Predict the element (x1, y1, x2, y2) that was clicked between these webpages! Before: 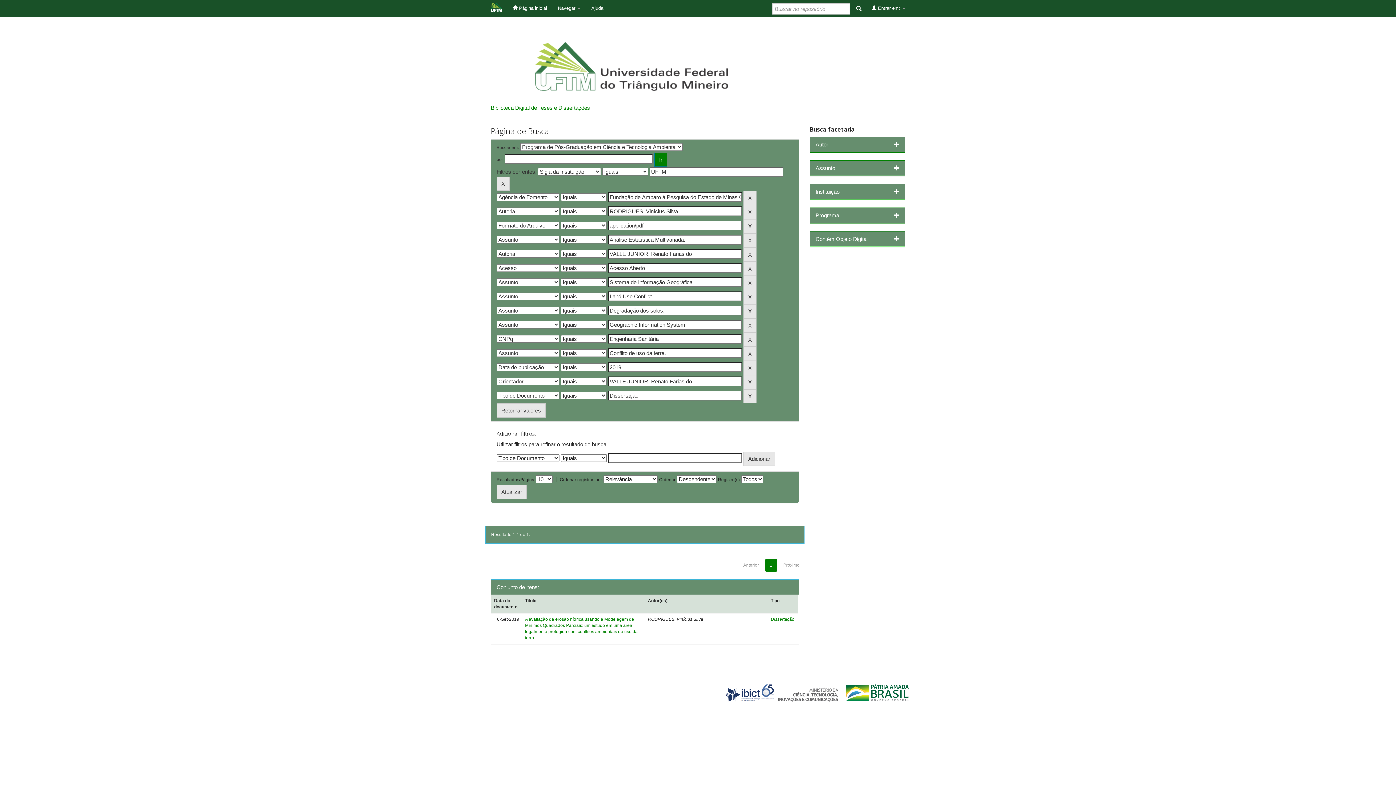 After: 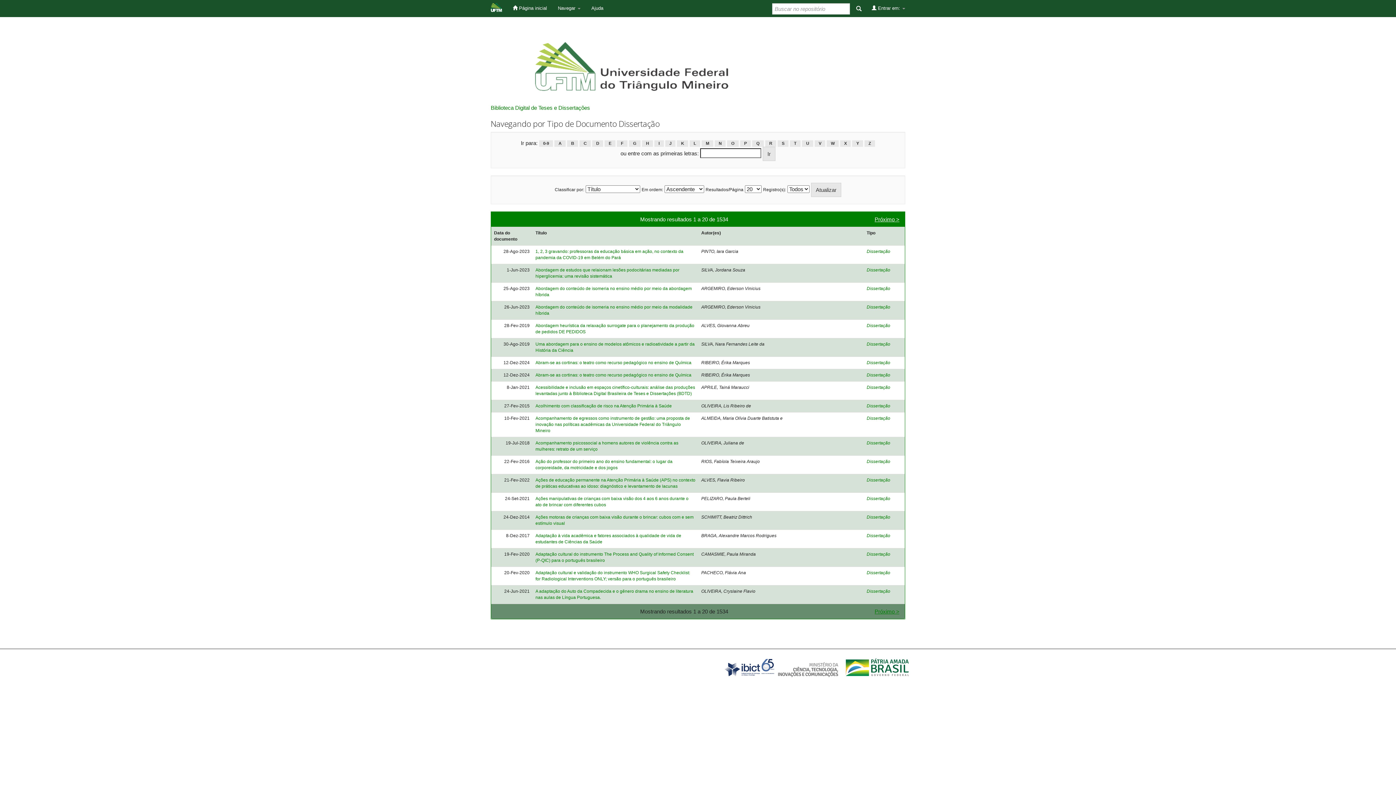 Action: label: Dissertação bbox: (771, 617, 794, 622)